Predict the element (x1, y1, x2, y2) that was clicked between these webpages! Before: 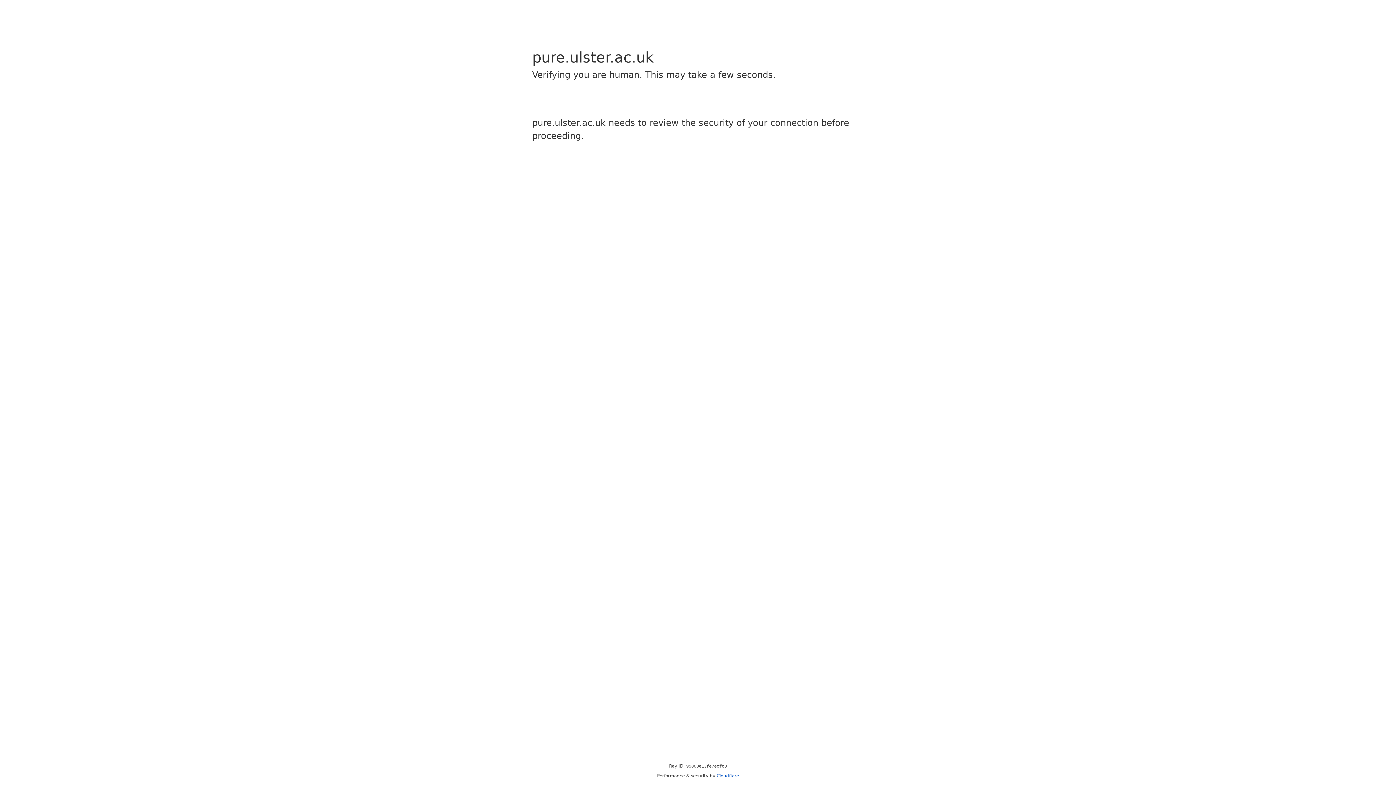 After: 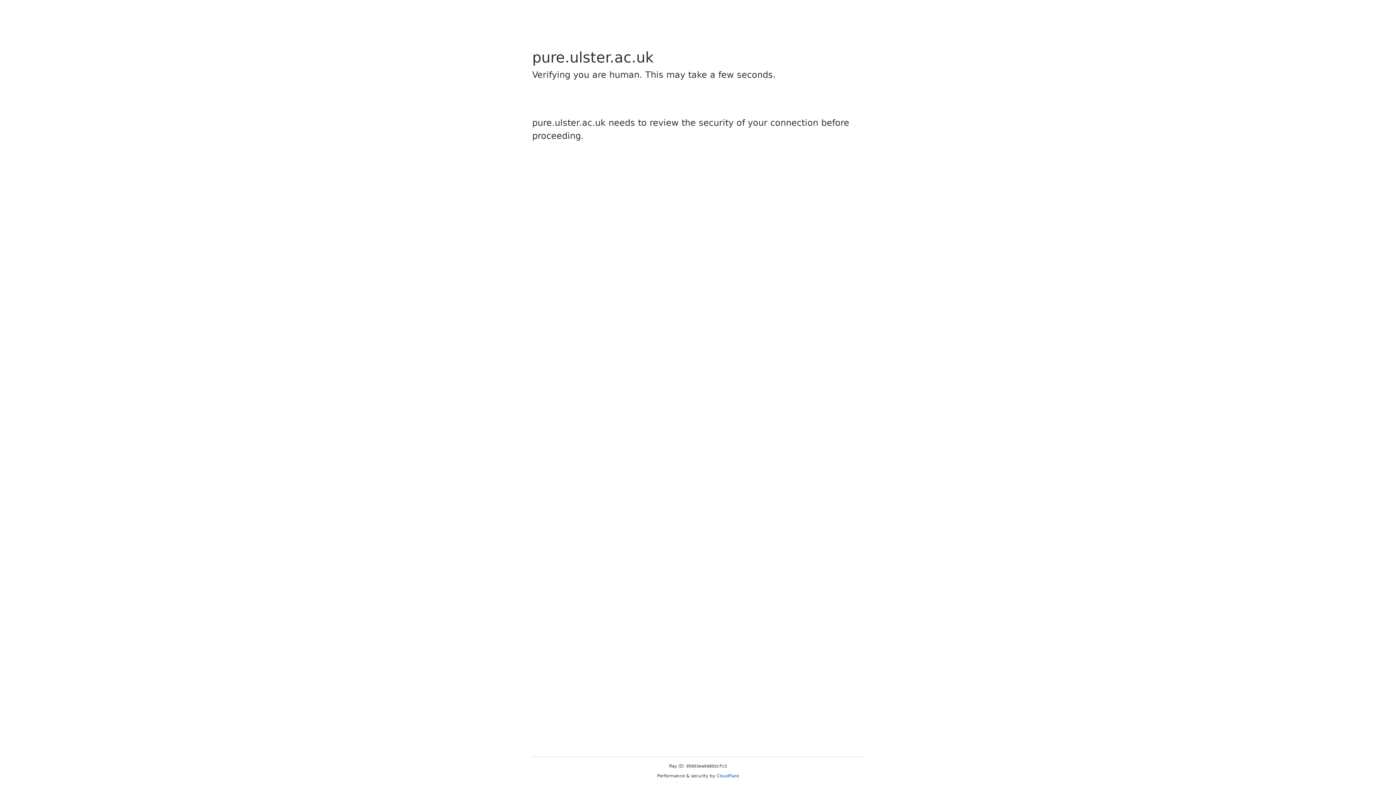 Action: label: Cloudflare bbox: (716, 773, 739, 778)